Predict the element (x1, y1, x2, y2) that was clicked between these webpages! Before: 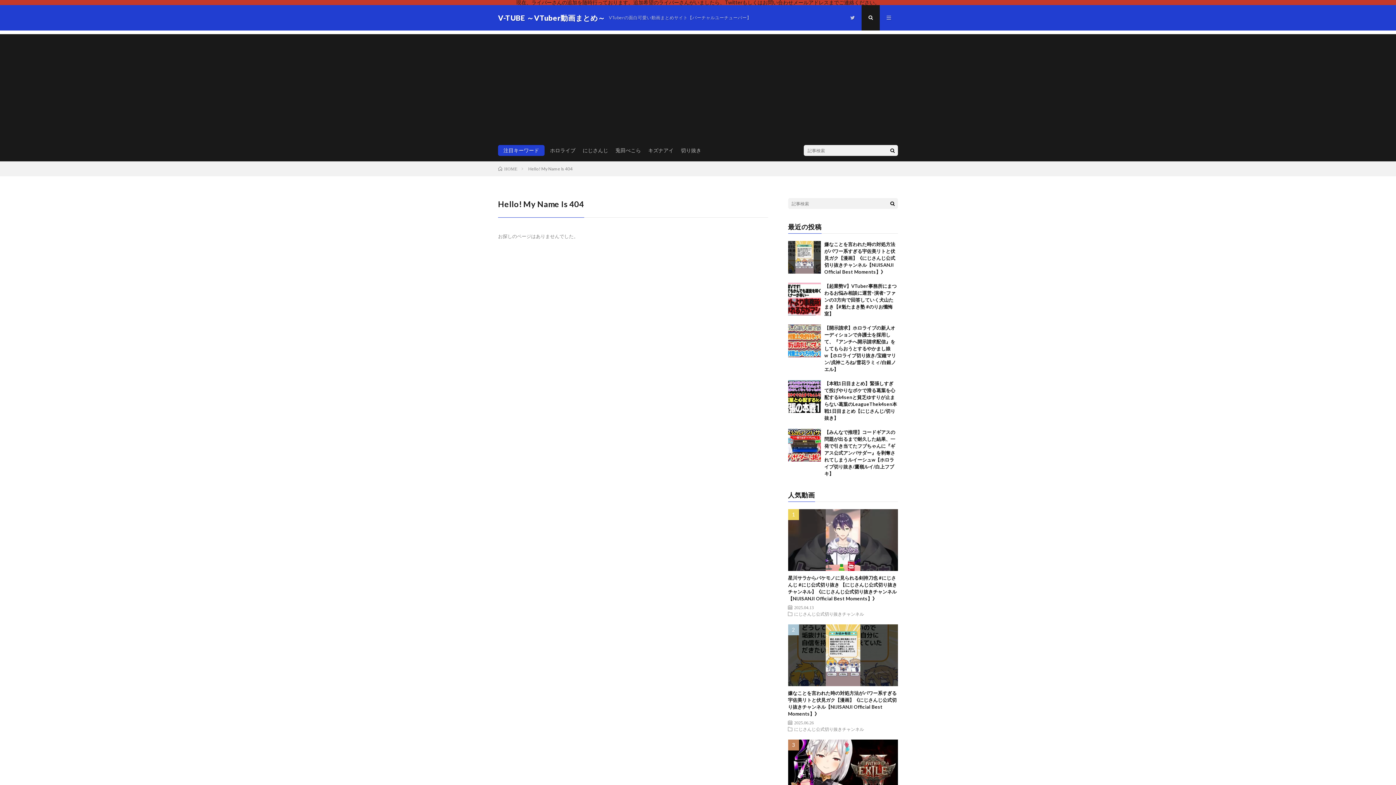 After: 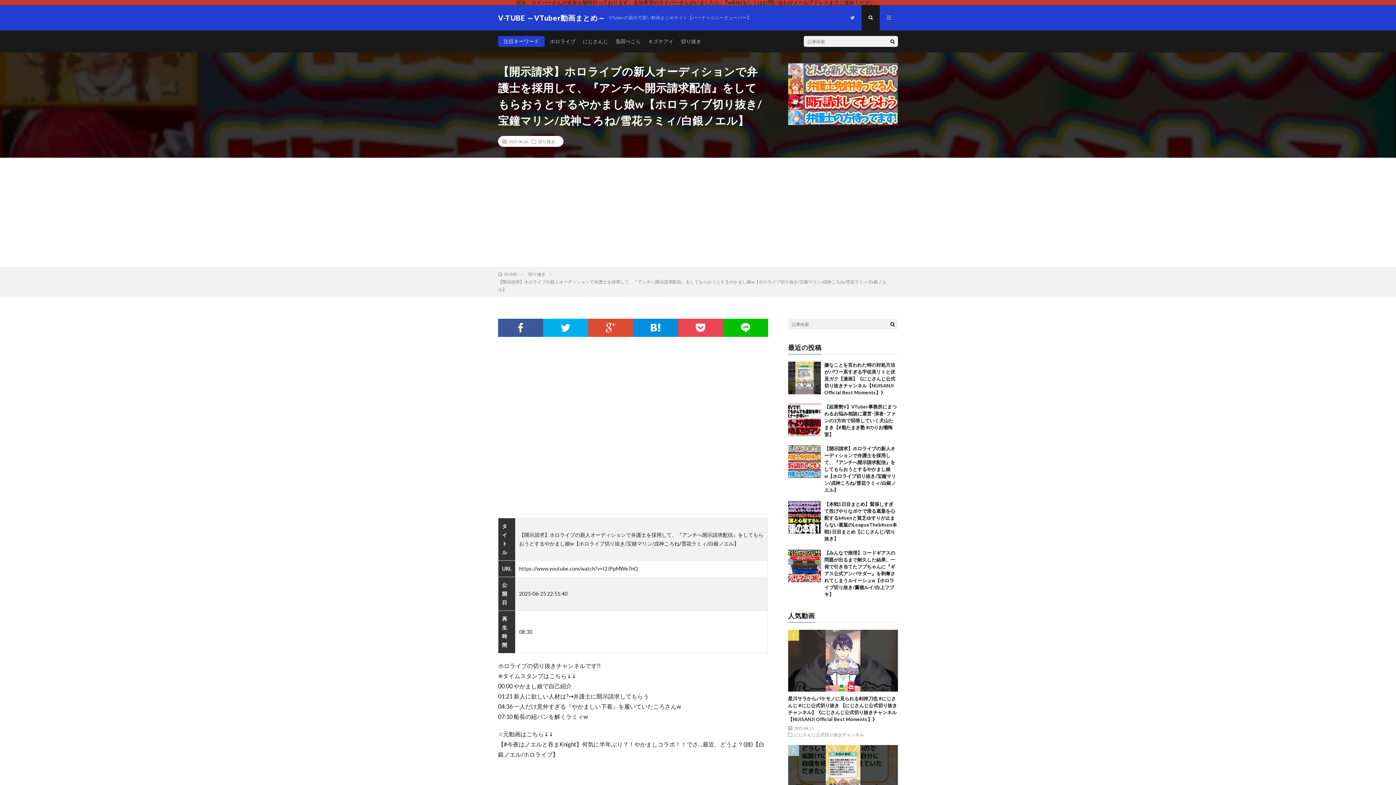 Action: bbox: (788, 324, 820, 357)